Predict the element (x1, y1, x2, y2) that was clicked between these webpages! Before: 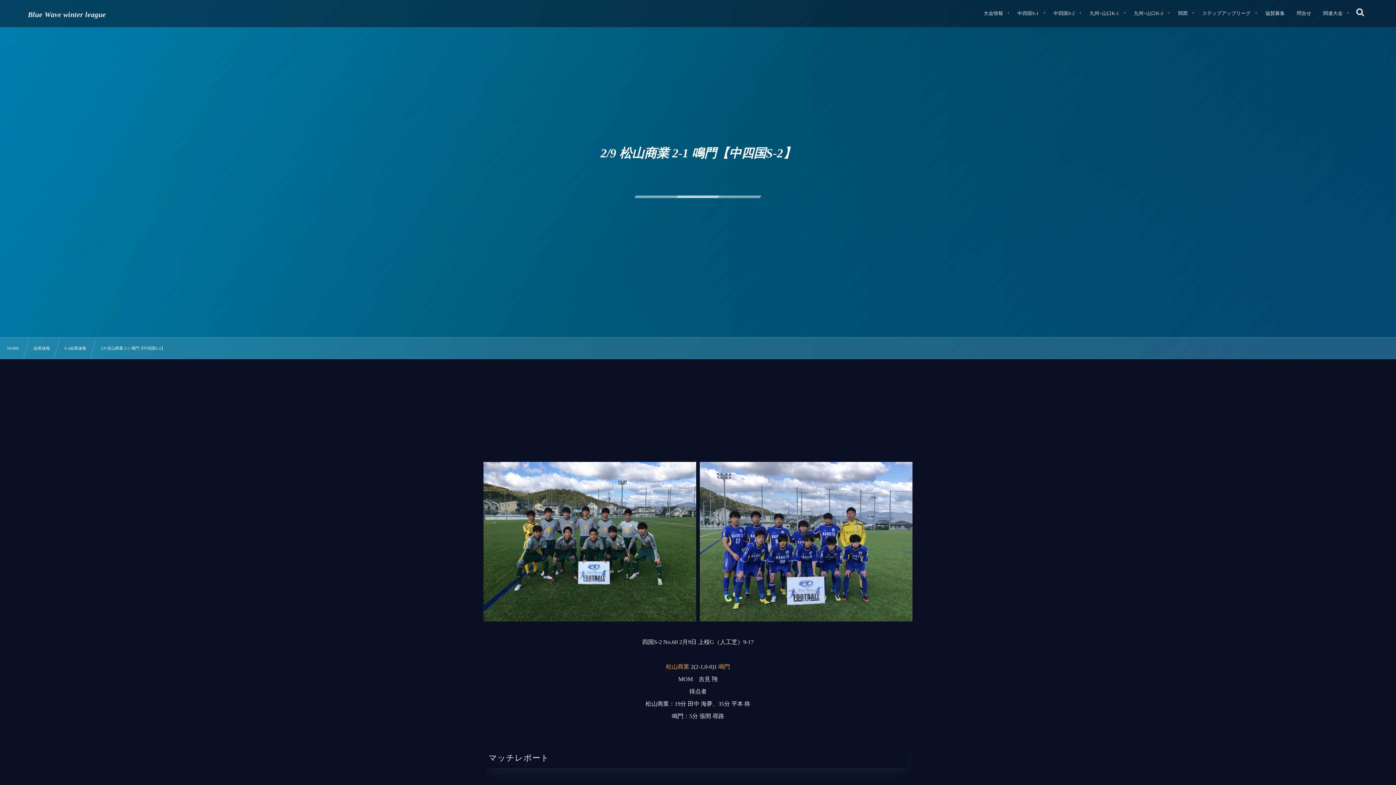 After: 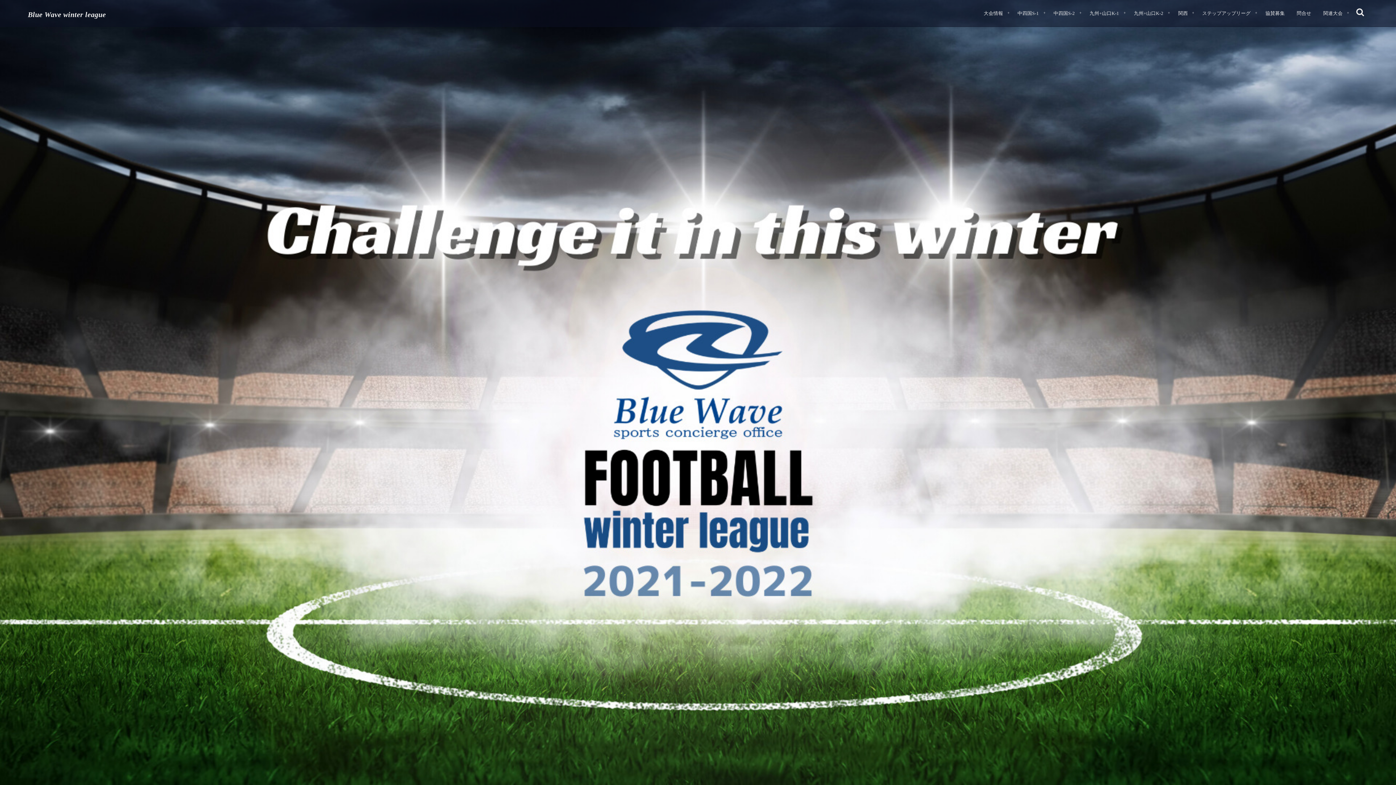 Action: bbox: (7, 344, 19, 351) label: HOME